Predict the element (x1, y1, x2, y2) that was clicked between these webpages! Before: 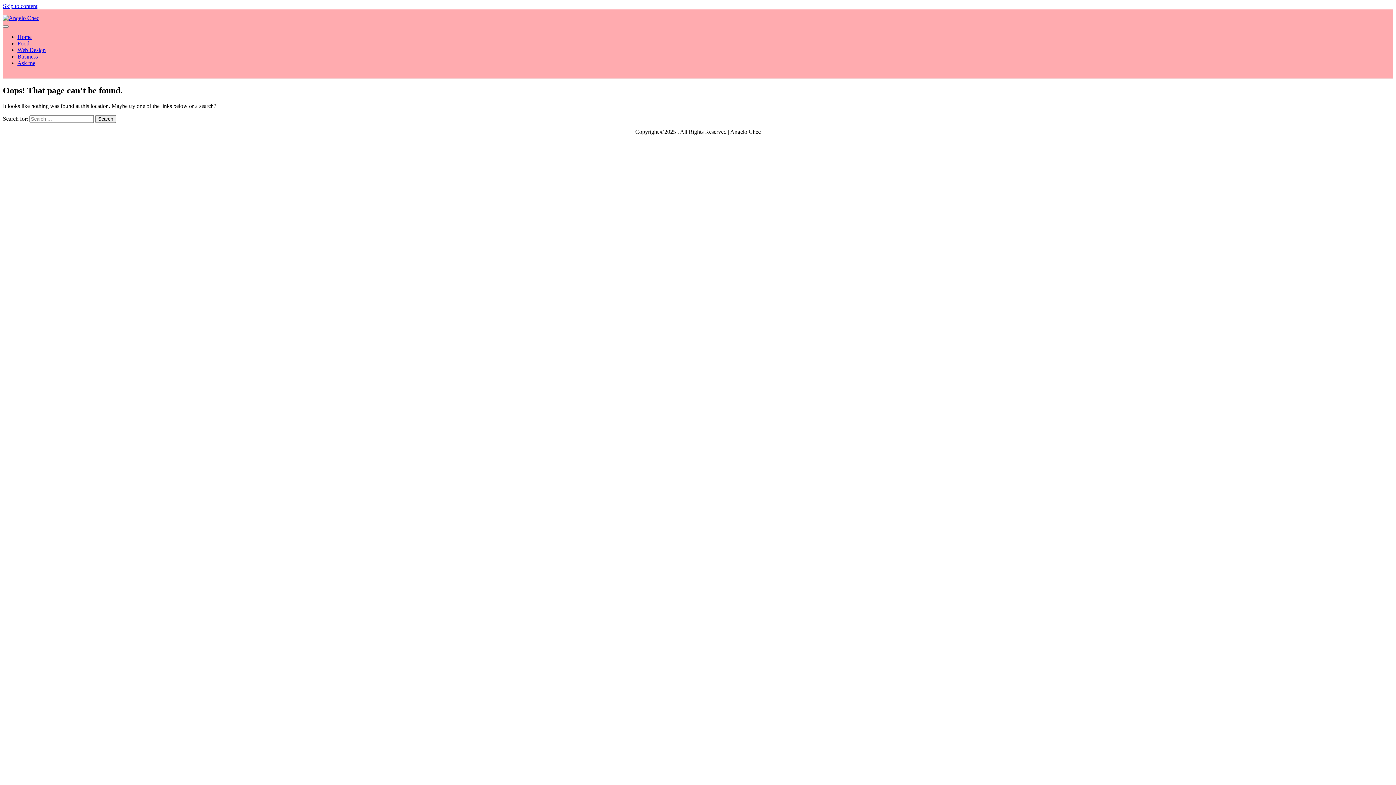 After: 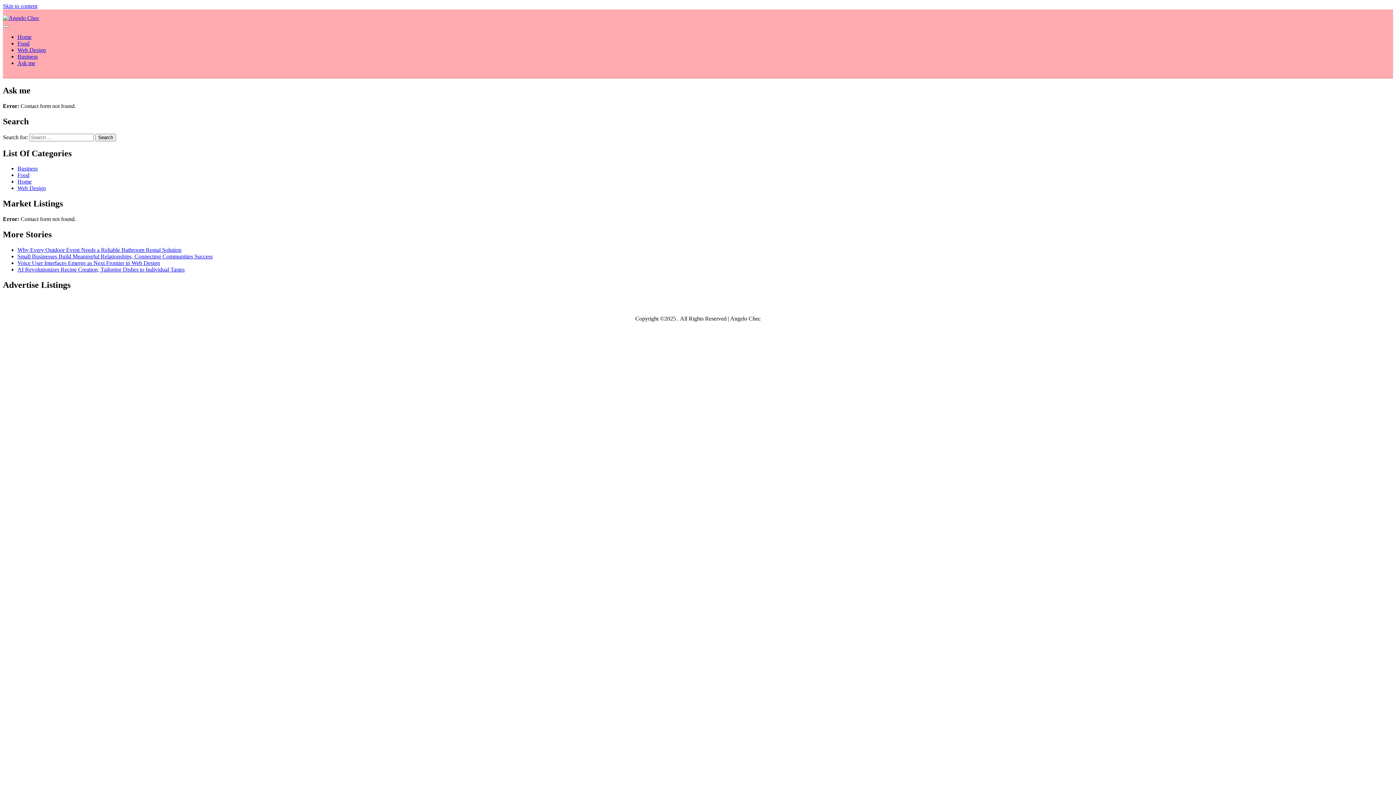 Action: label: Ask me bbox: (17, 60, 35, 66)